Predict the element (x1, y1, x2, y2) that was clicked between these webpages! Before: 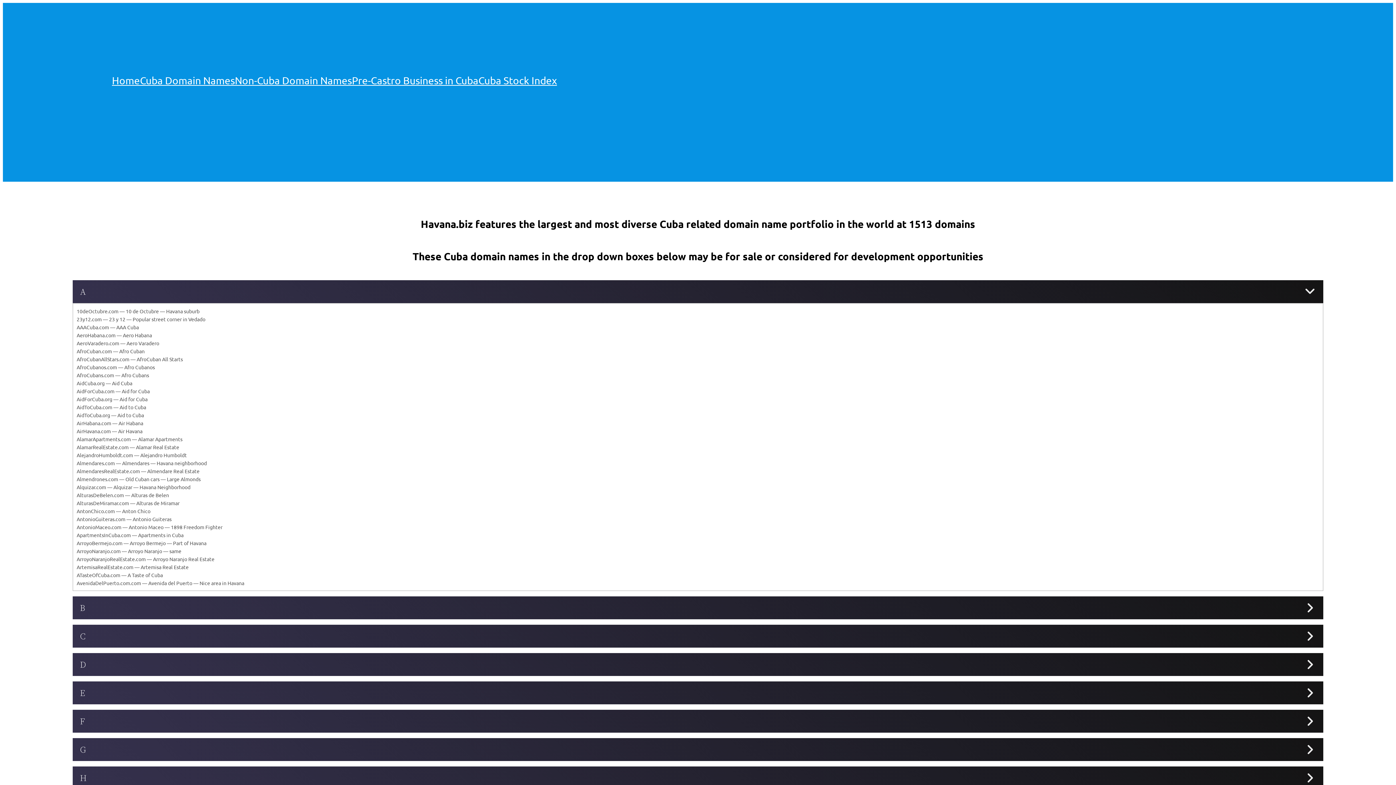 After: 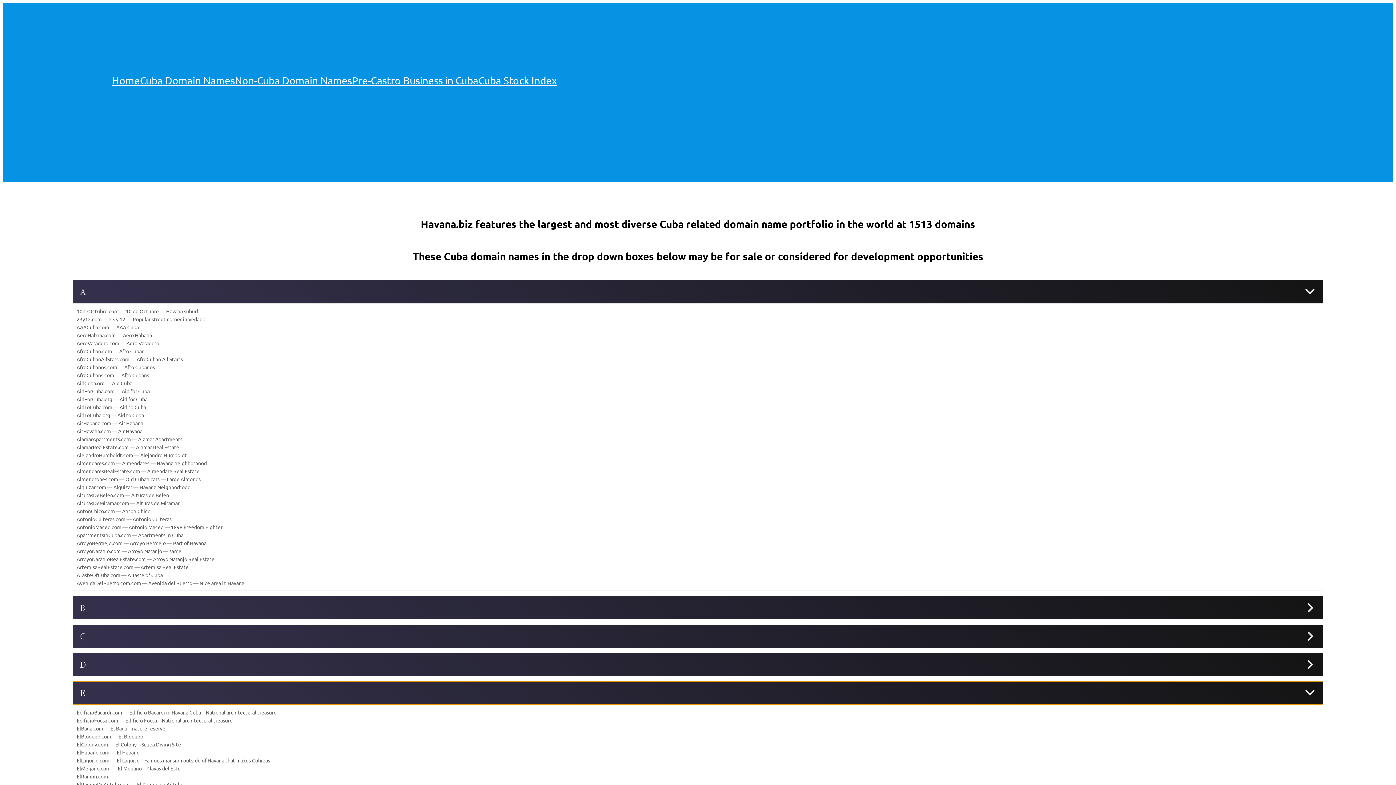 Action: bbox: (72, 681, 1323, 704) label: E